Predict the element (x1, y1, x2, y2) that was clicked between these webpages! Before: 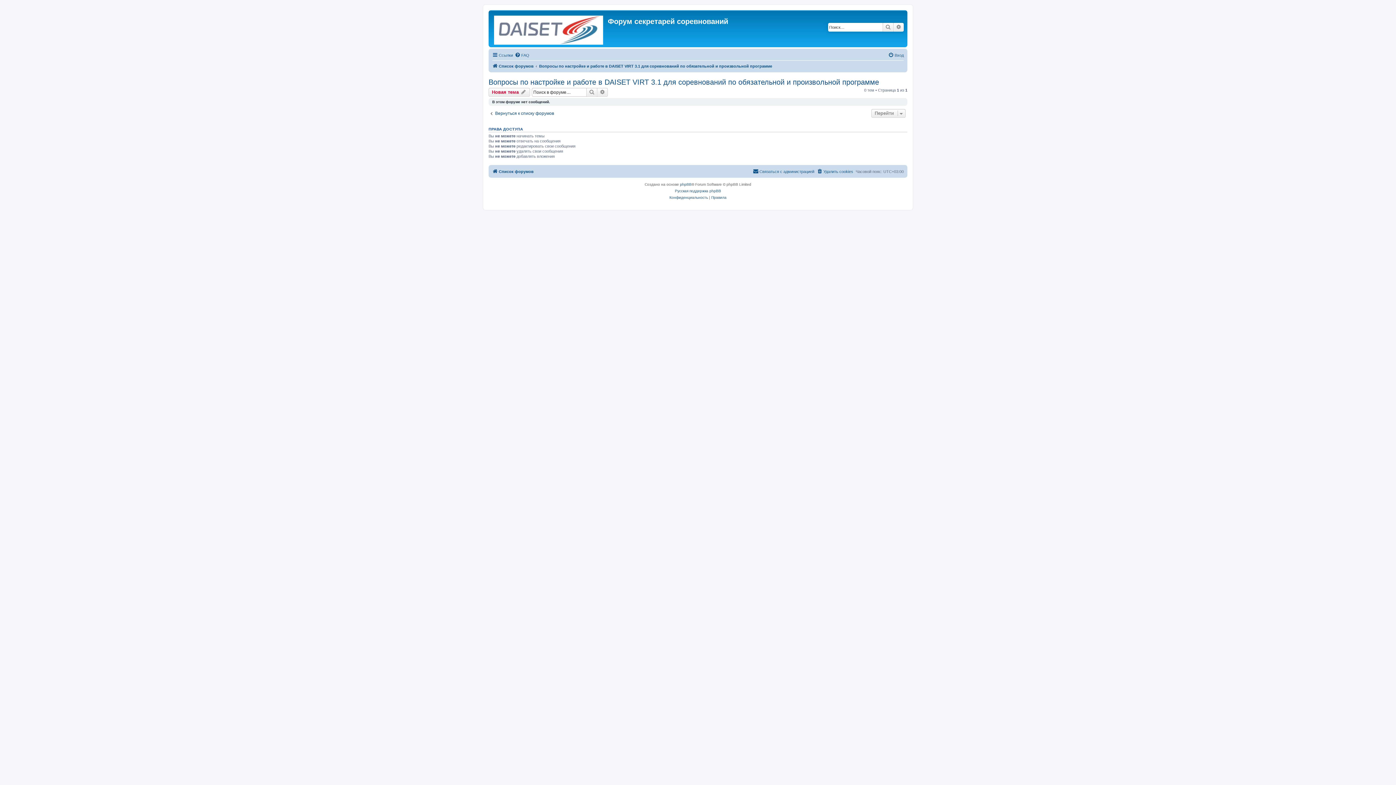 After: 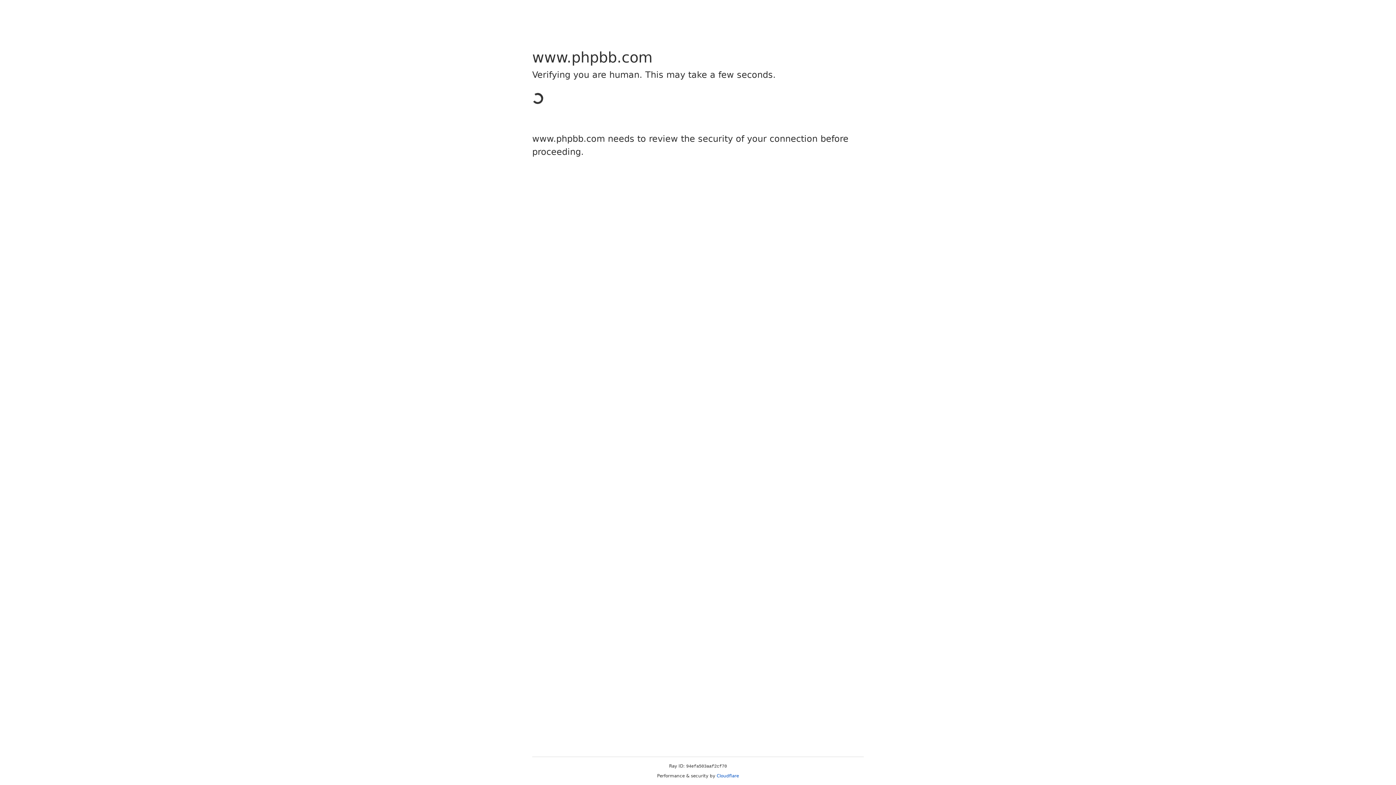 Action: bbox: (680, 181, 691, 187) label: phpBB